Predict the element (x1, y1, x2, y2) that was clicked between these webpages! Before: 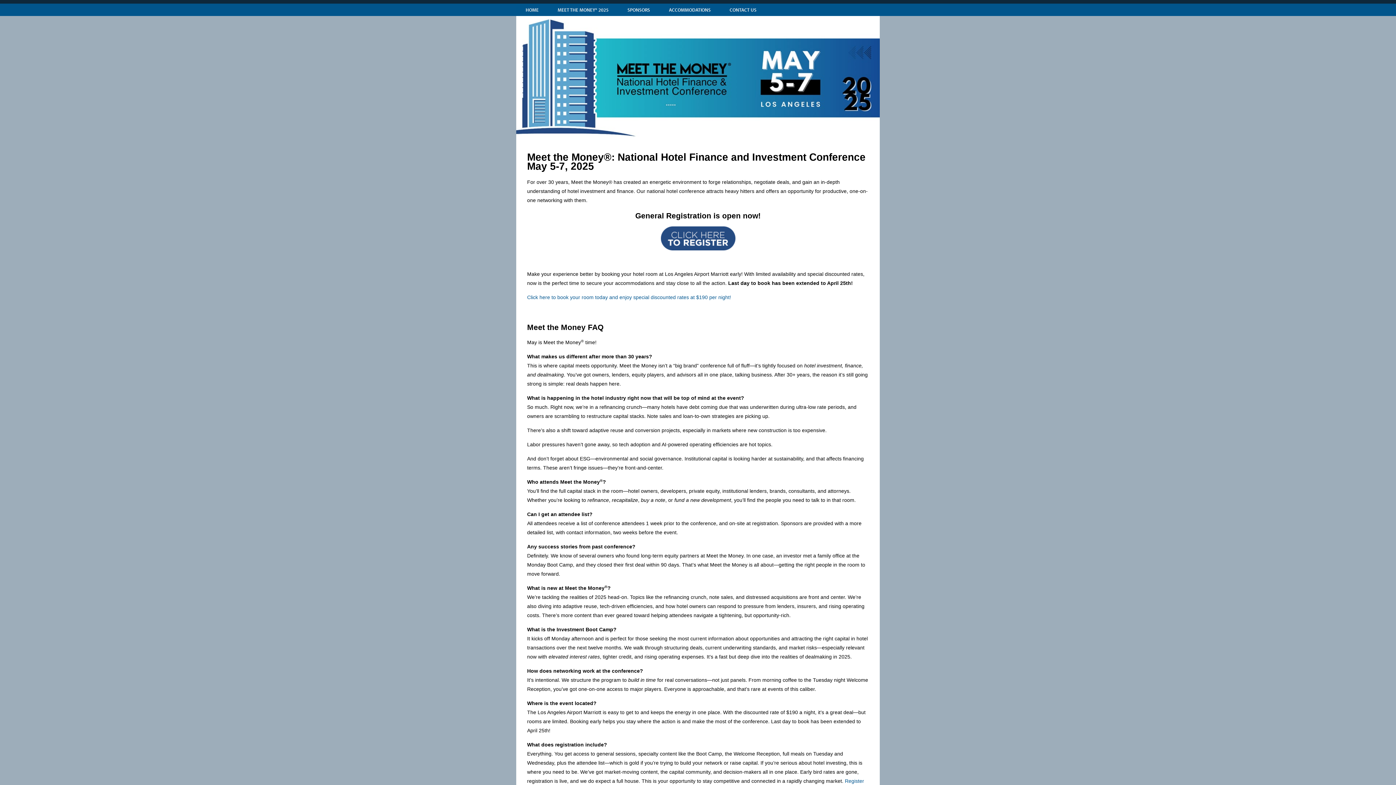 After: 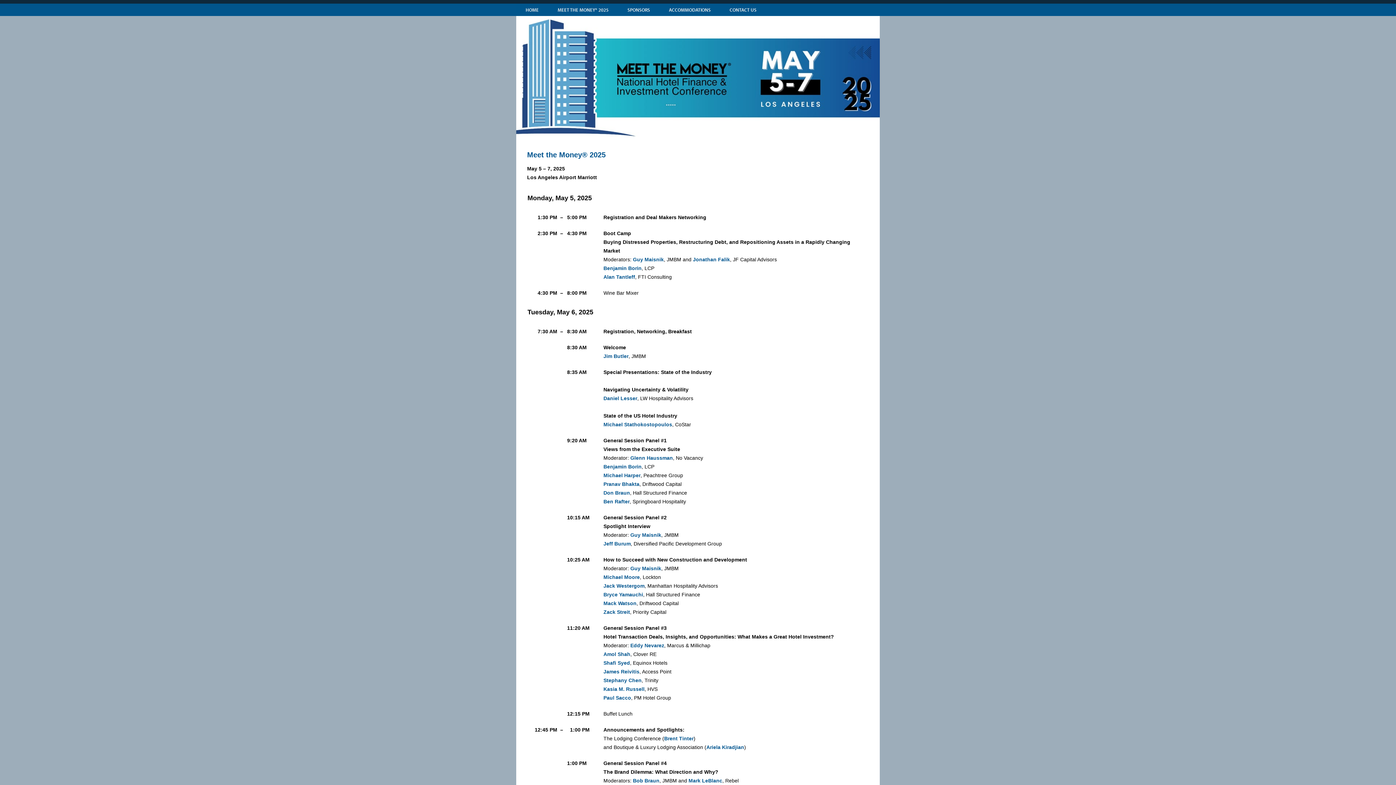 Action: bbox: (548, 3, 618, 16) label: MEET THE MONEY® 2025